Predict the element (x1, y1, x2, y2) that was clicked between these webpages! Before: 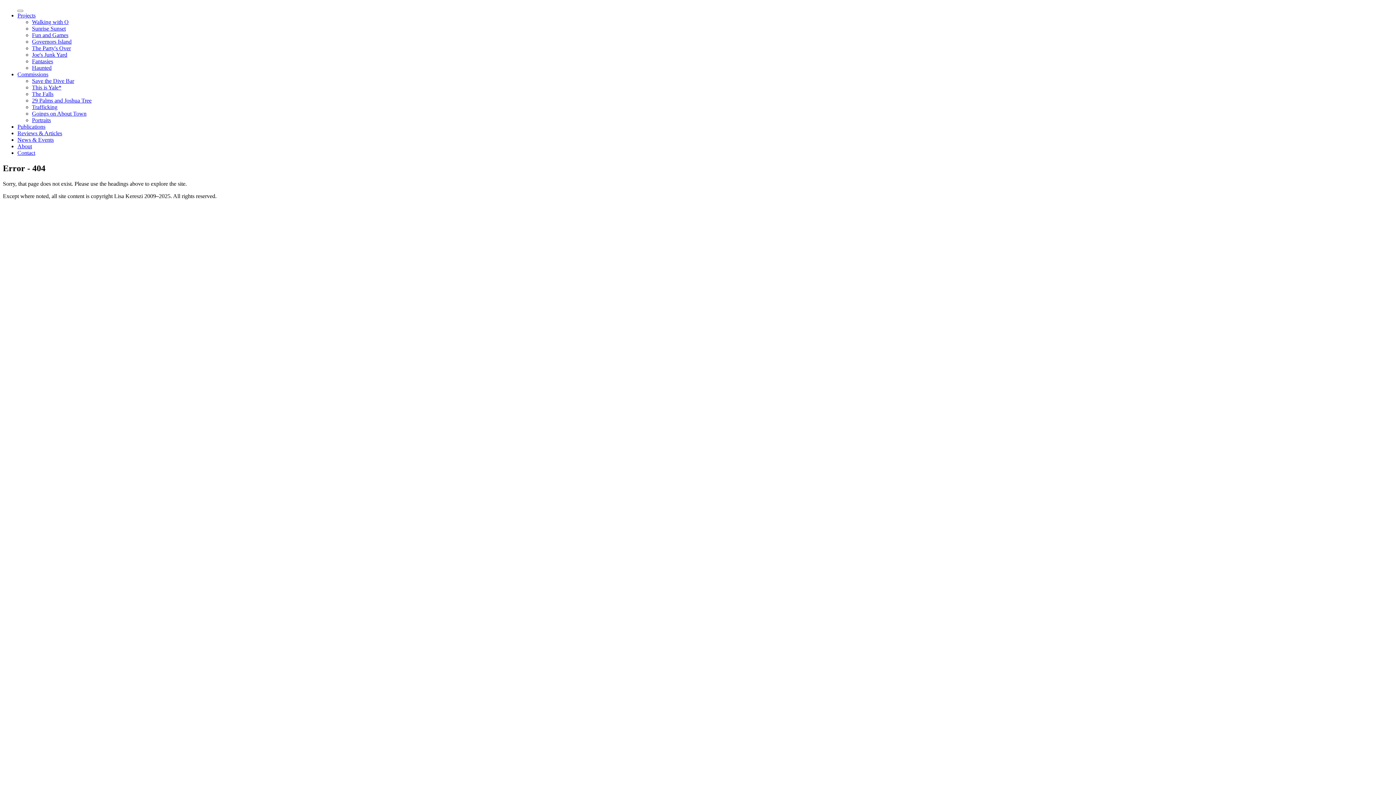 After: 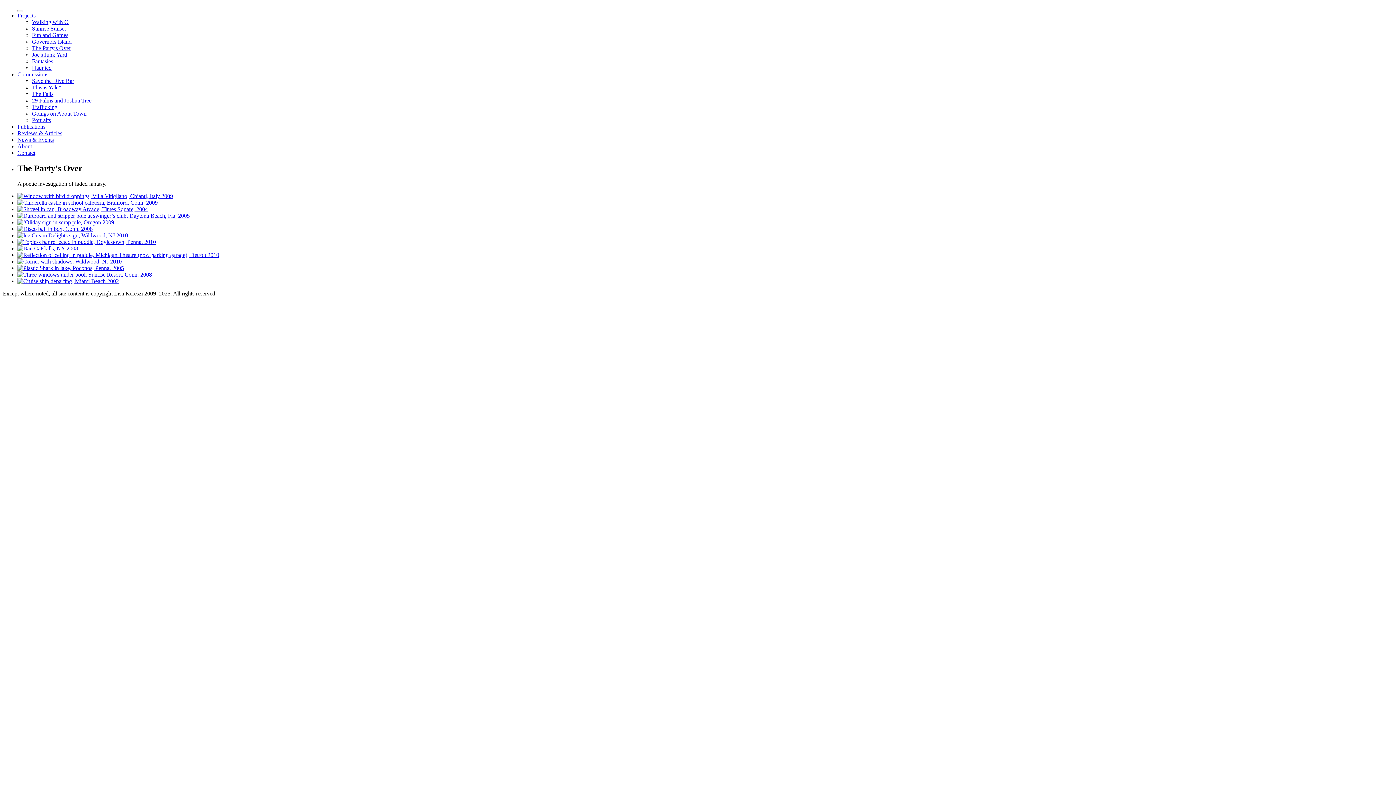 Action: bbox: (32, 45, 70, 51) label: The Party's Over